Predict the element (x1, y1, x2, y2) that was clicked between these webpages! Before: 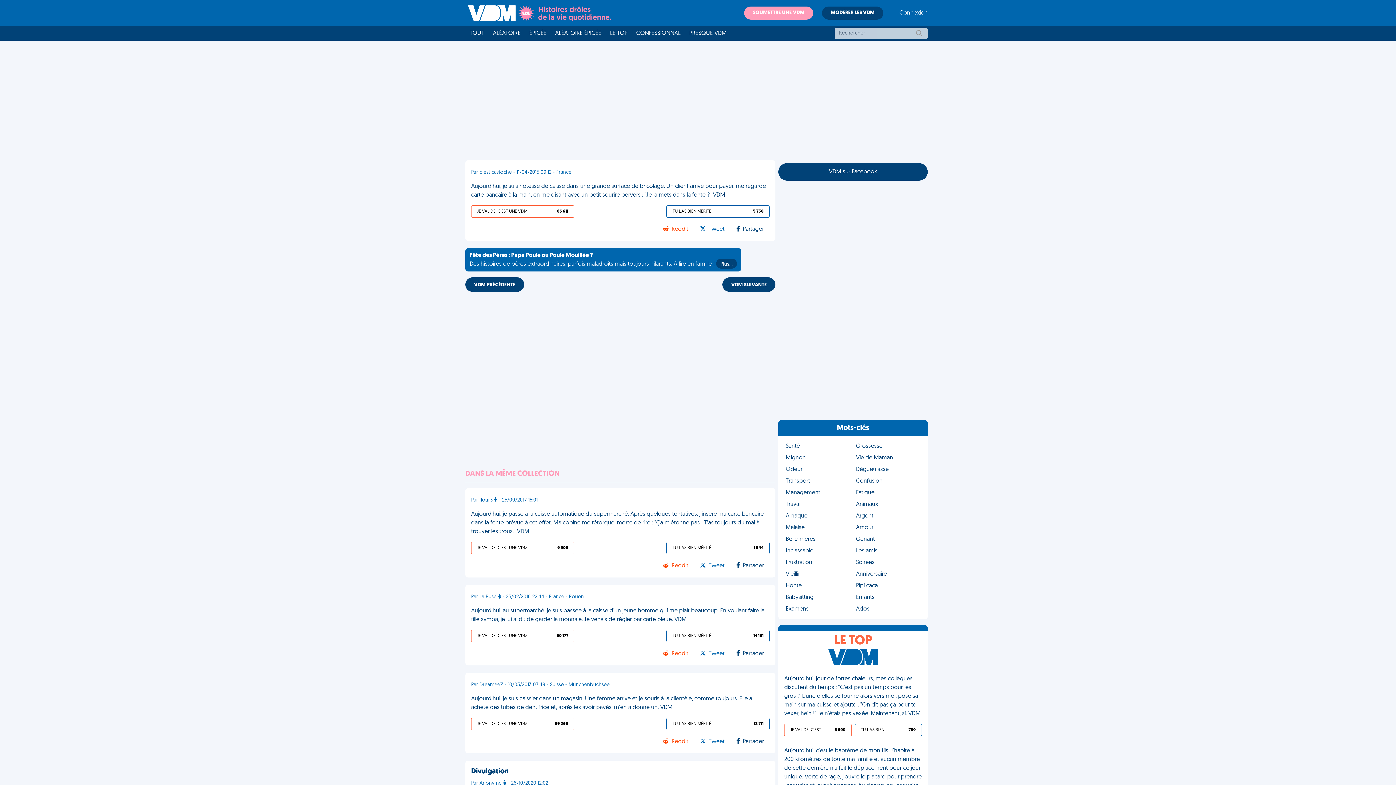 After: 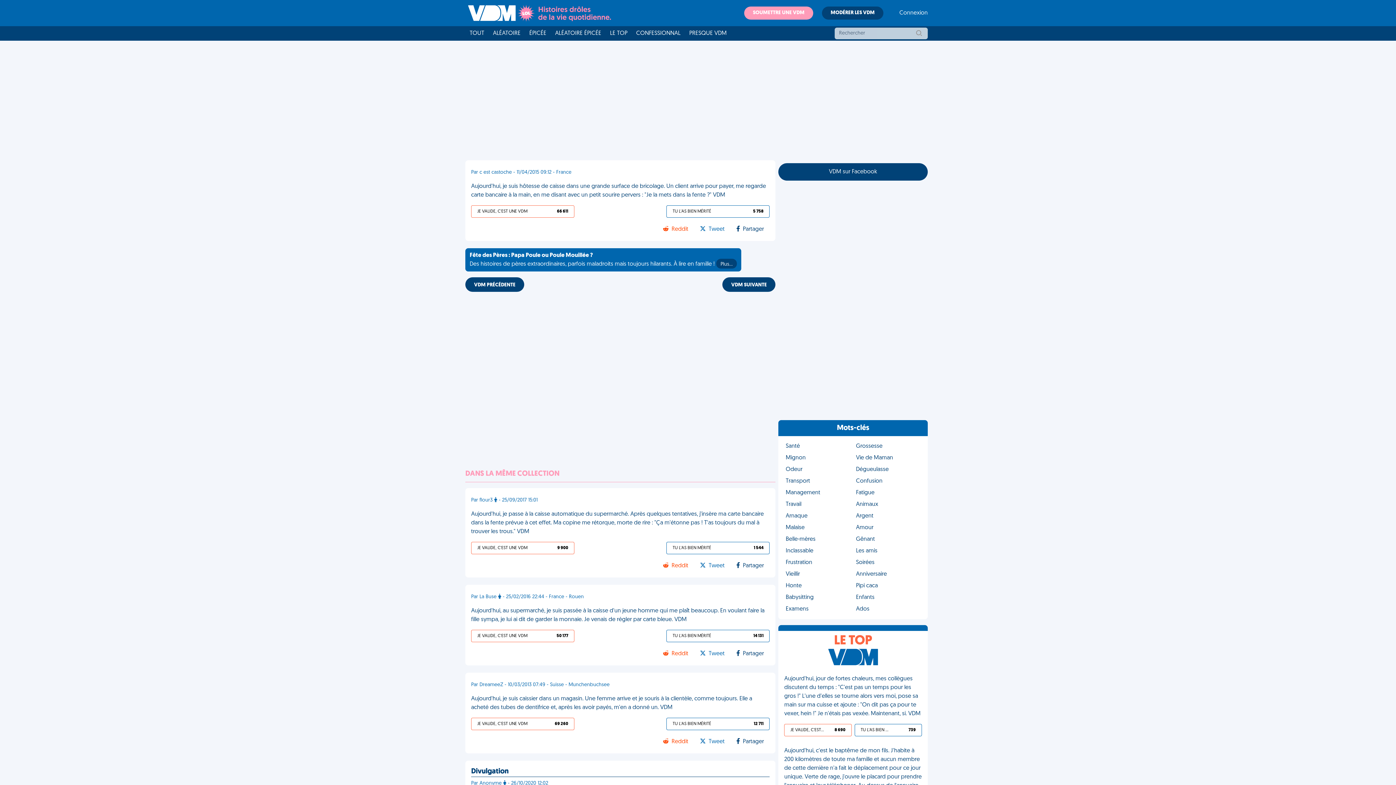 Action: bbox: (778, 163, 927, 180) label: VDM sur Facebook